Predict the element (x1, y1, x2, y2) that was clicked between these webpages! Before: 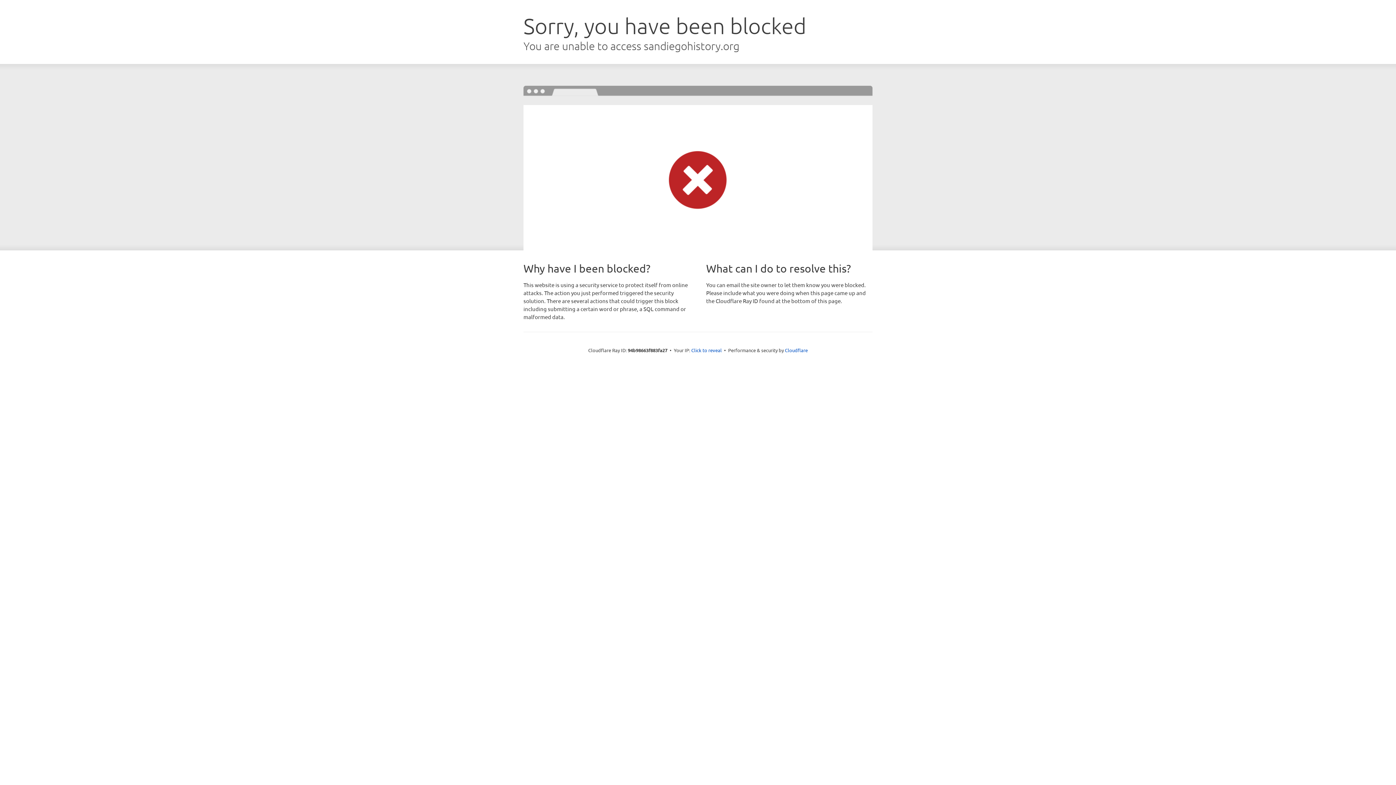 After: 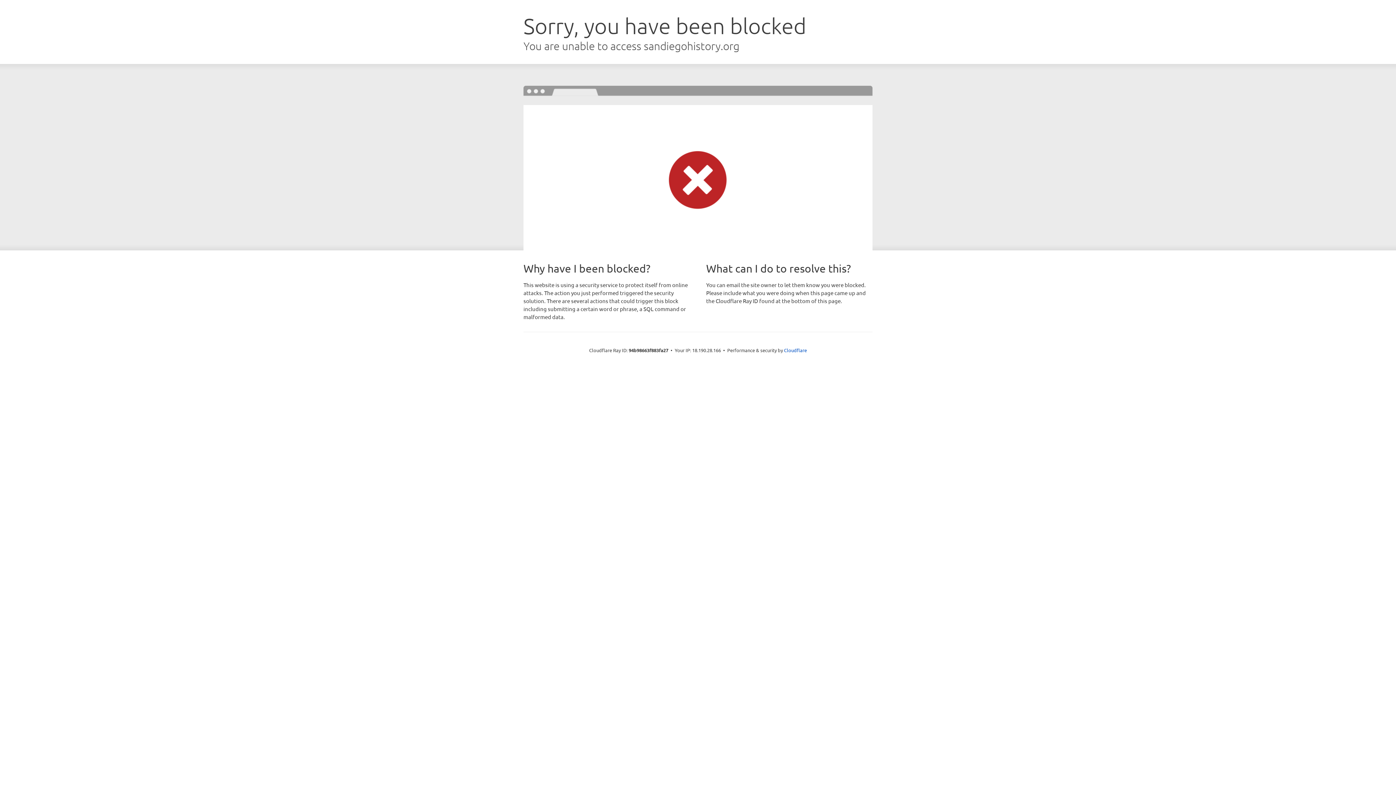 Action: bbox: (691, 346, 722, 353) label: Click to reveal